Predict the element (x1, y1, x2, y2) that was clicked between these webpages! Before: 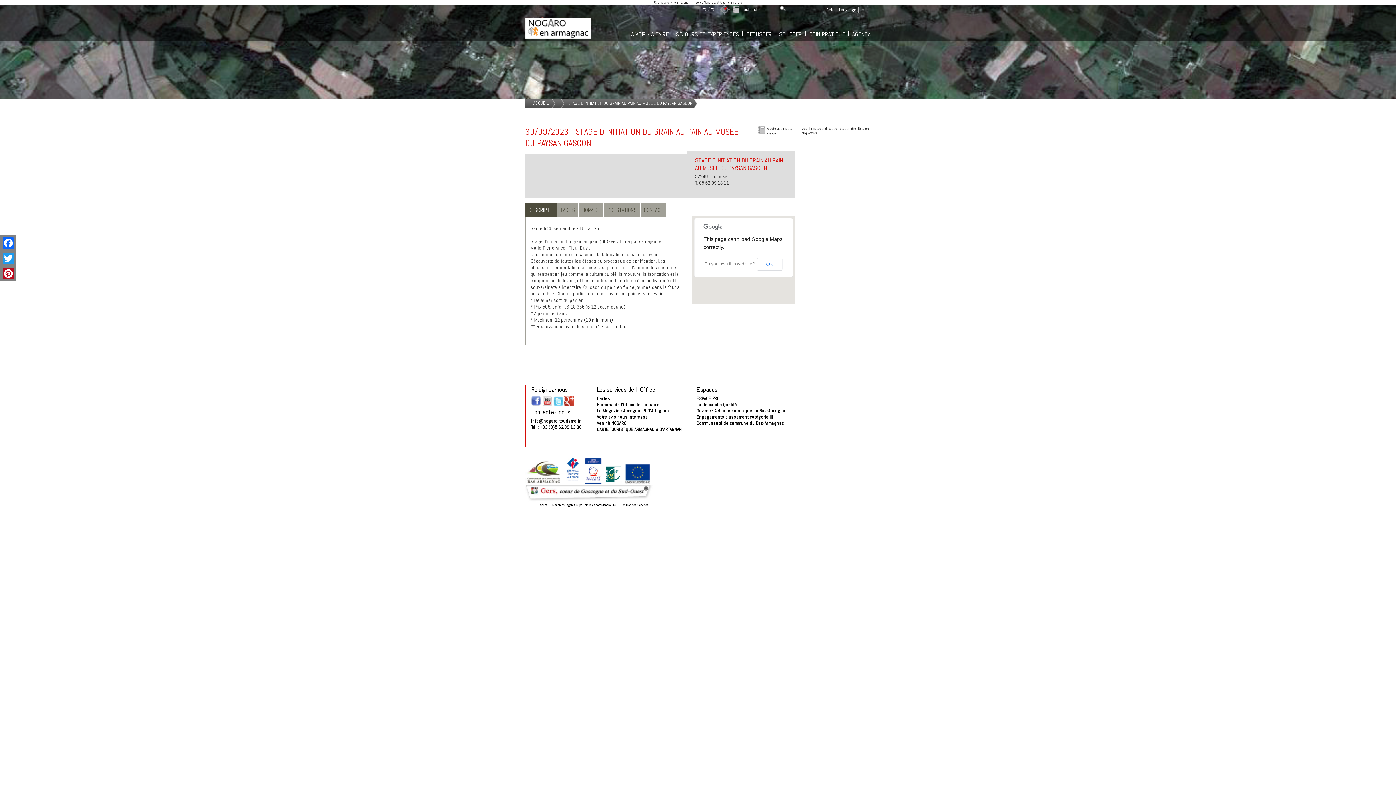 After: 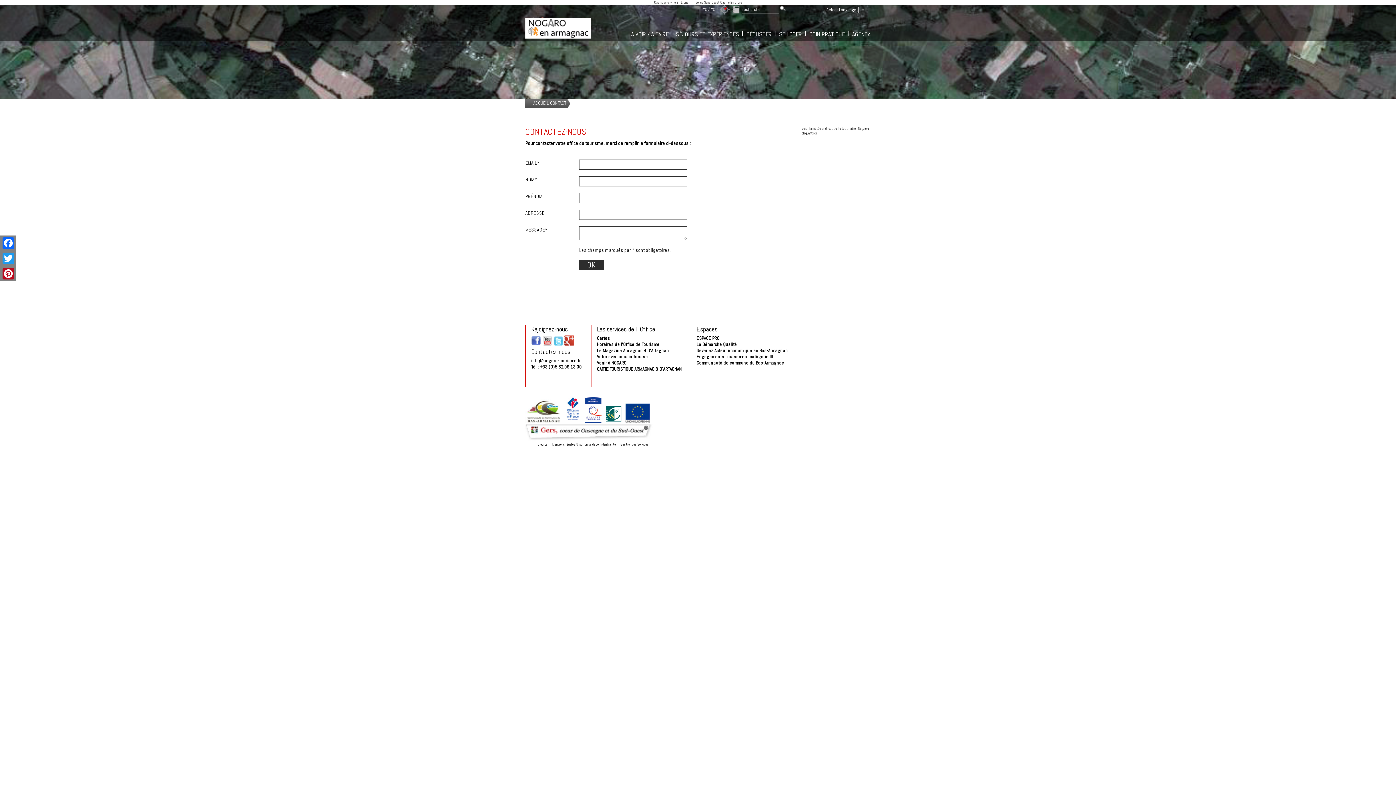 Action: label: info@nogaro-tourisme.fr bbox: (531, 418, 580, 424)